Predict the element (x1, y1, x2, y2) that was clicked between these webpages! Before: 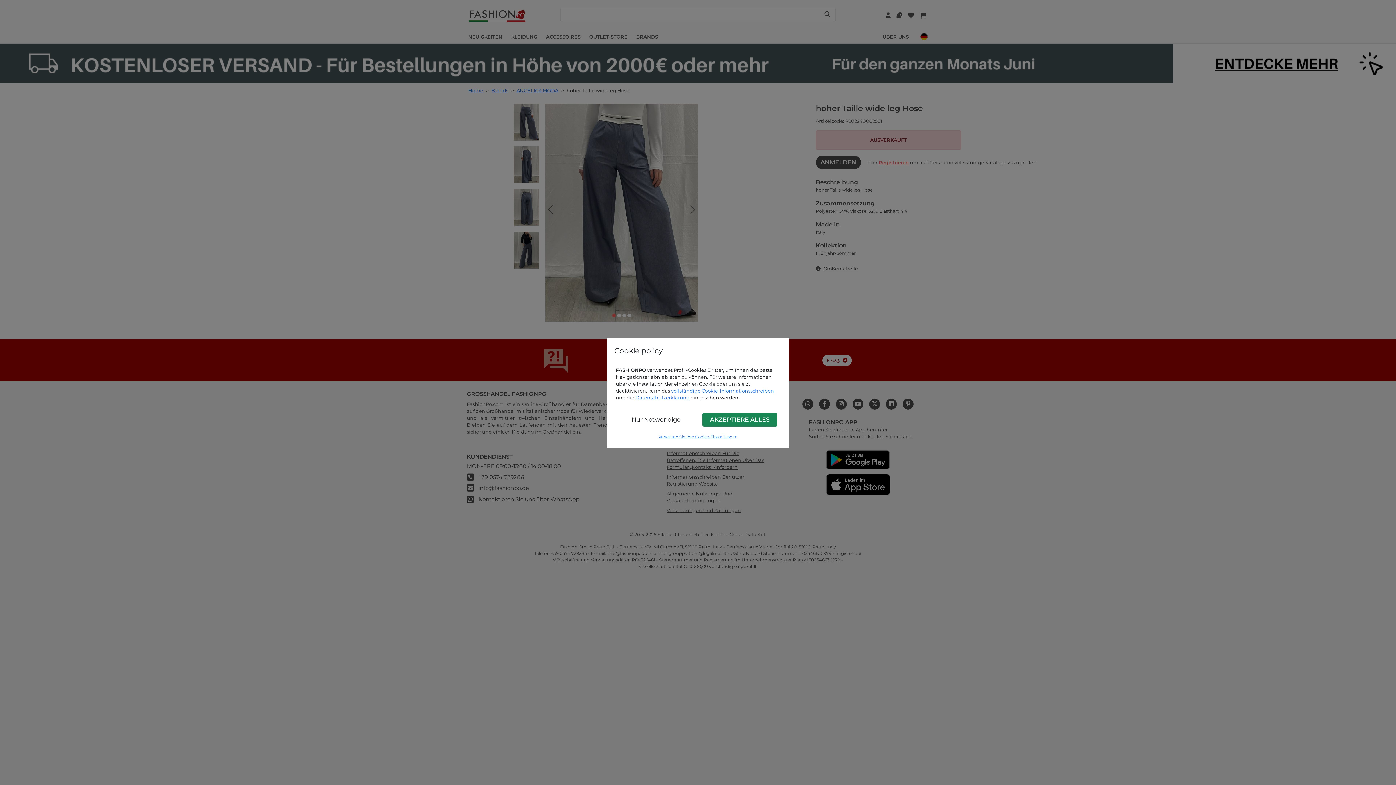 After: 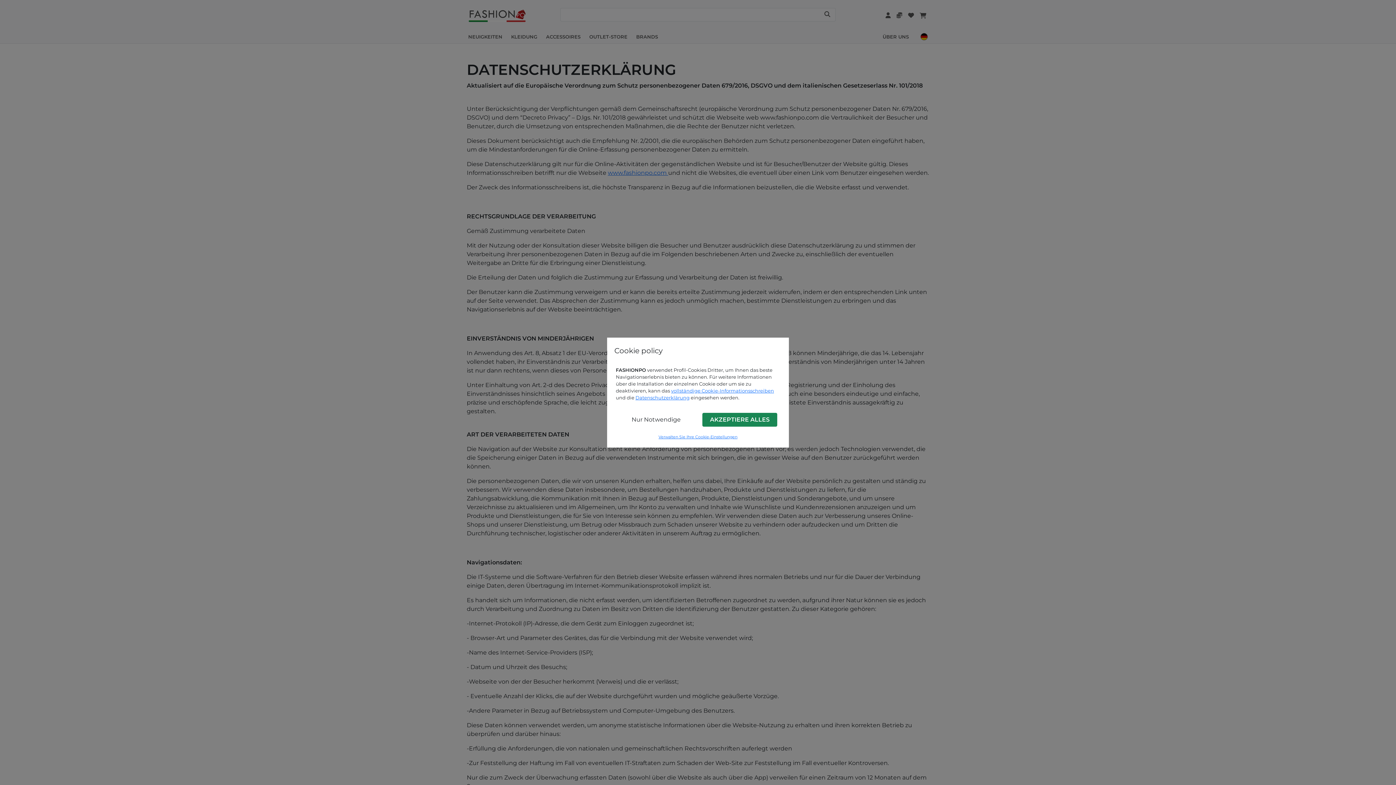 Action: label: Datenschutzerklärung bbox: (635, 394, 689, 400)